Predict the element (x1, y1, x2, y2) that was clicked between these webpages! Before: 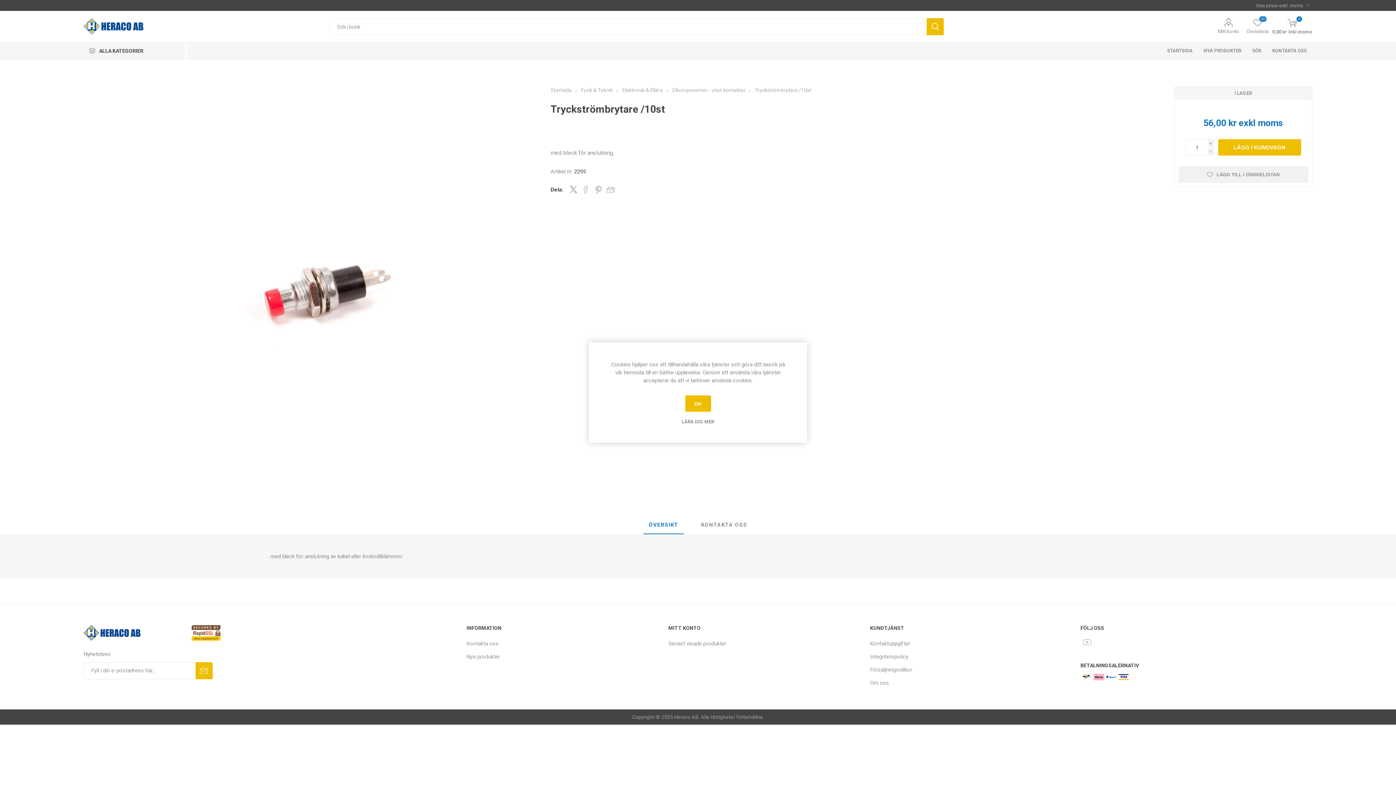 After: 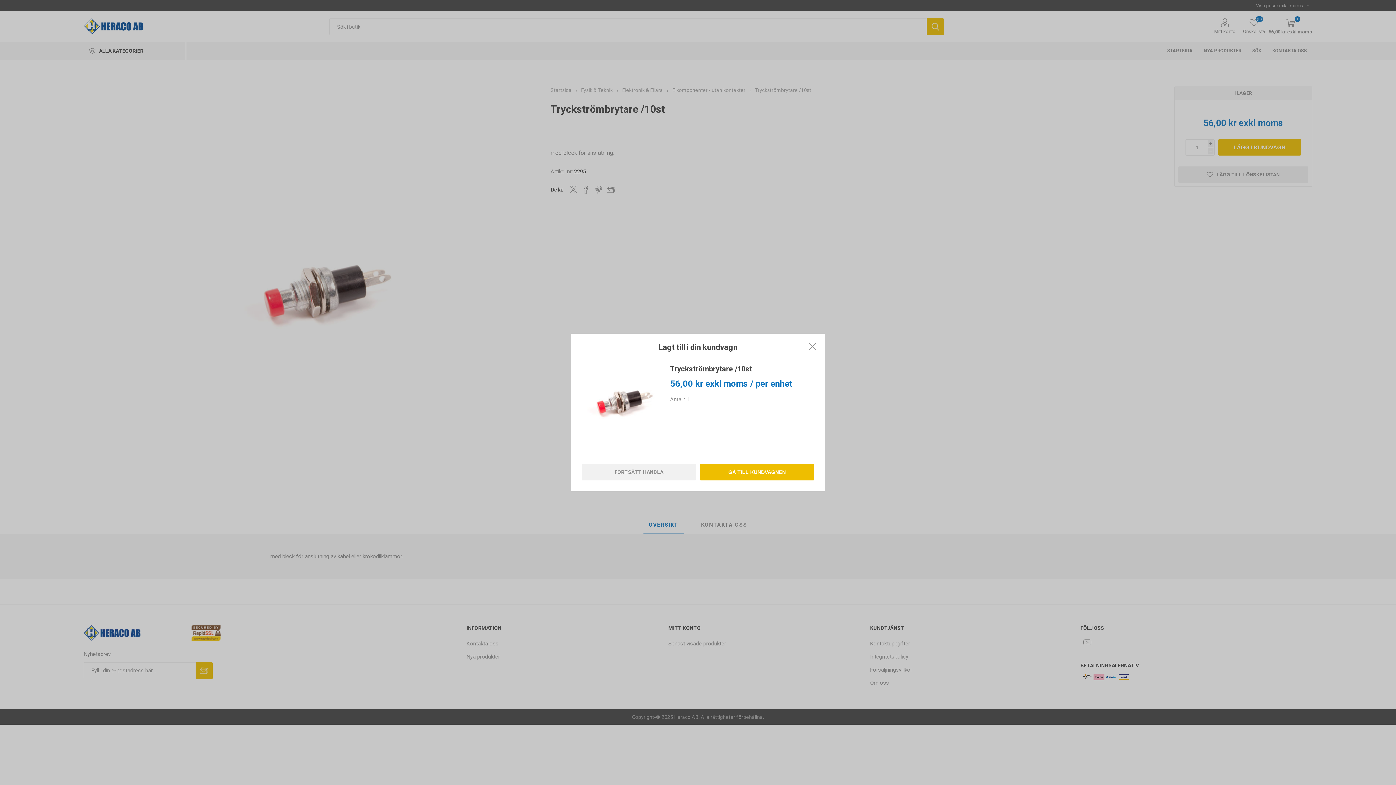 Action: bbox: (1218, 139, 1301, 155) label: LÄGG I KUNDVAGN